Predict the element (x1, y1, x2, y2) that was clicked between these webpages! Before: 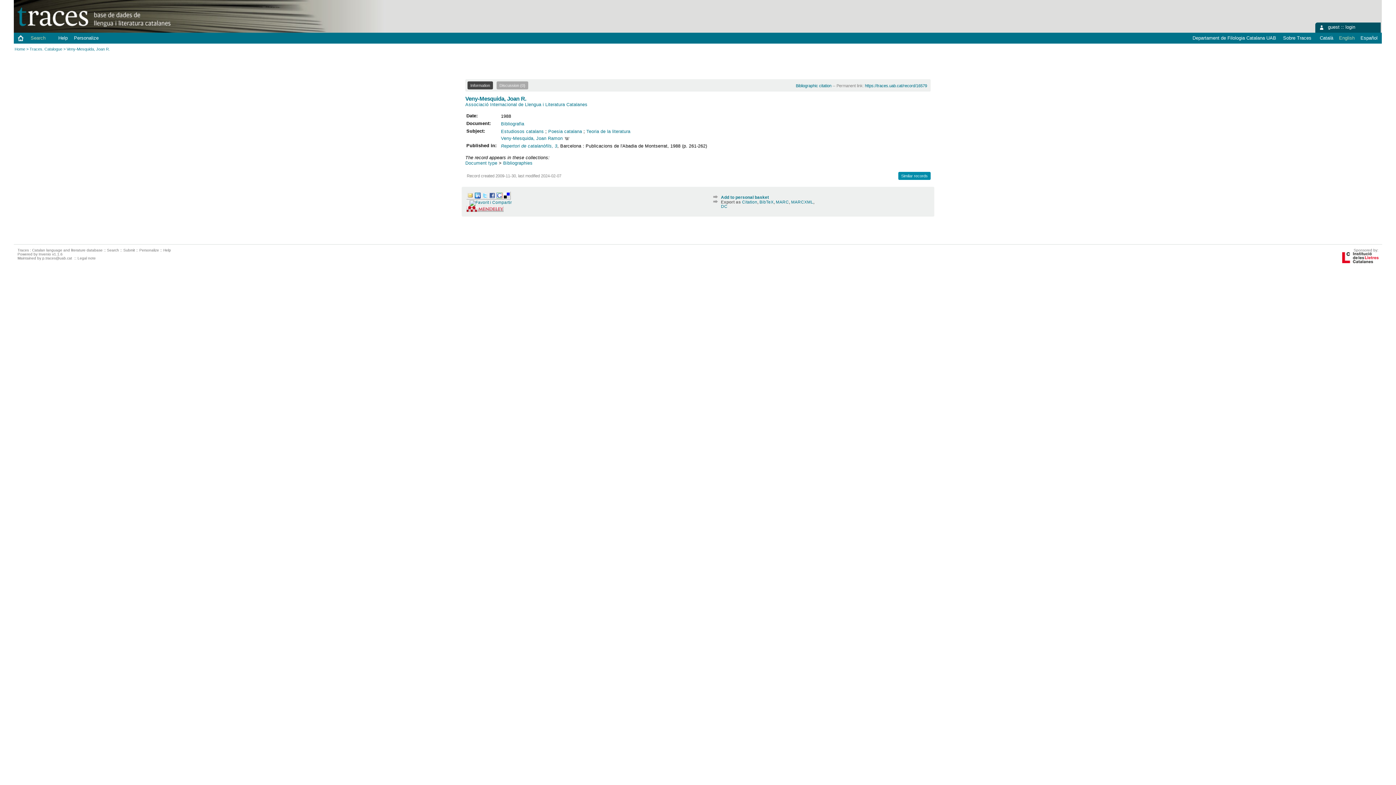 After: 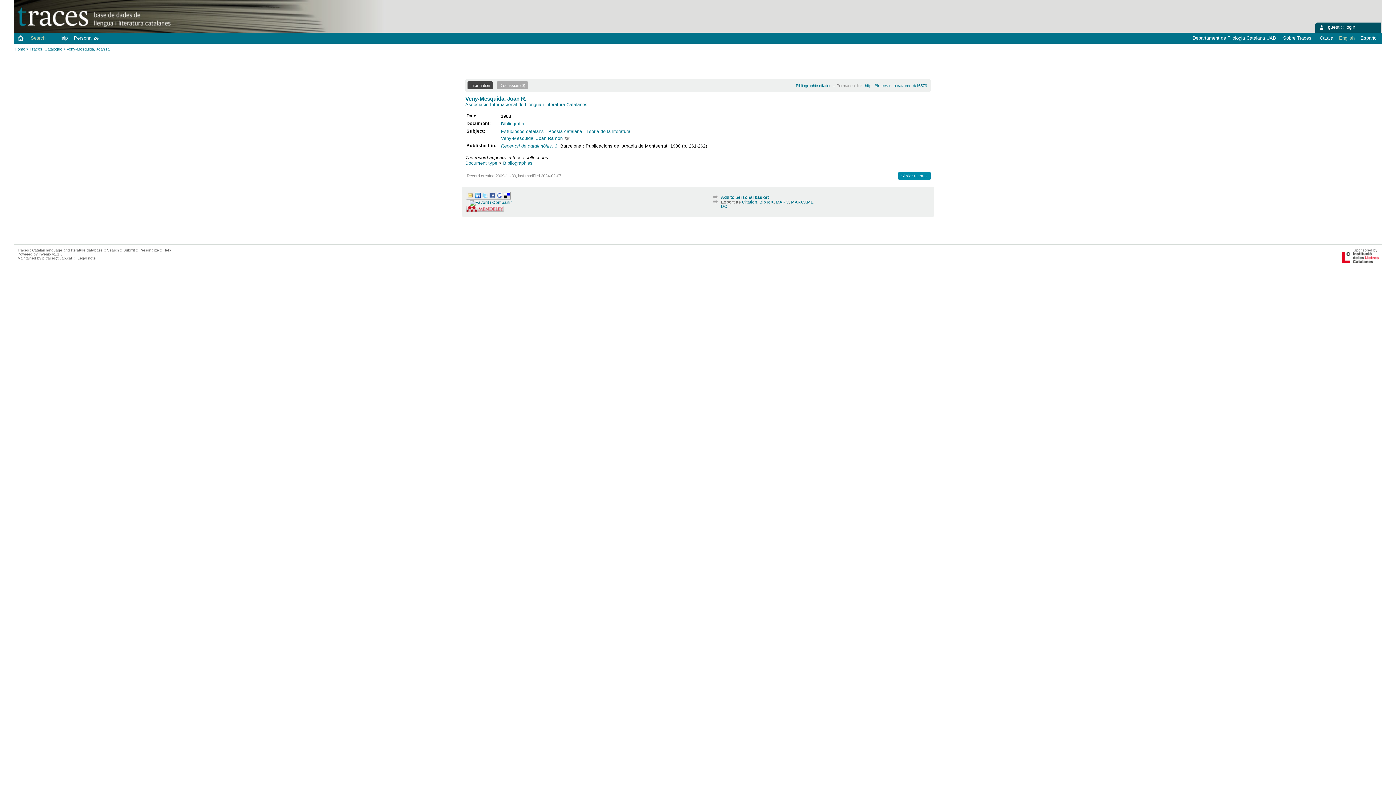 Action: bbox: (489, 192, 495, 198)